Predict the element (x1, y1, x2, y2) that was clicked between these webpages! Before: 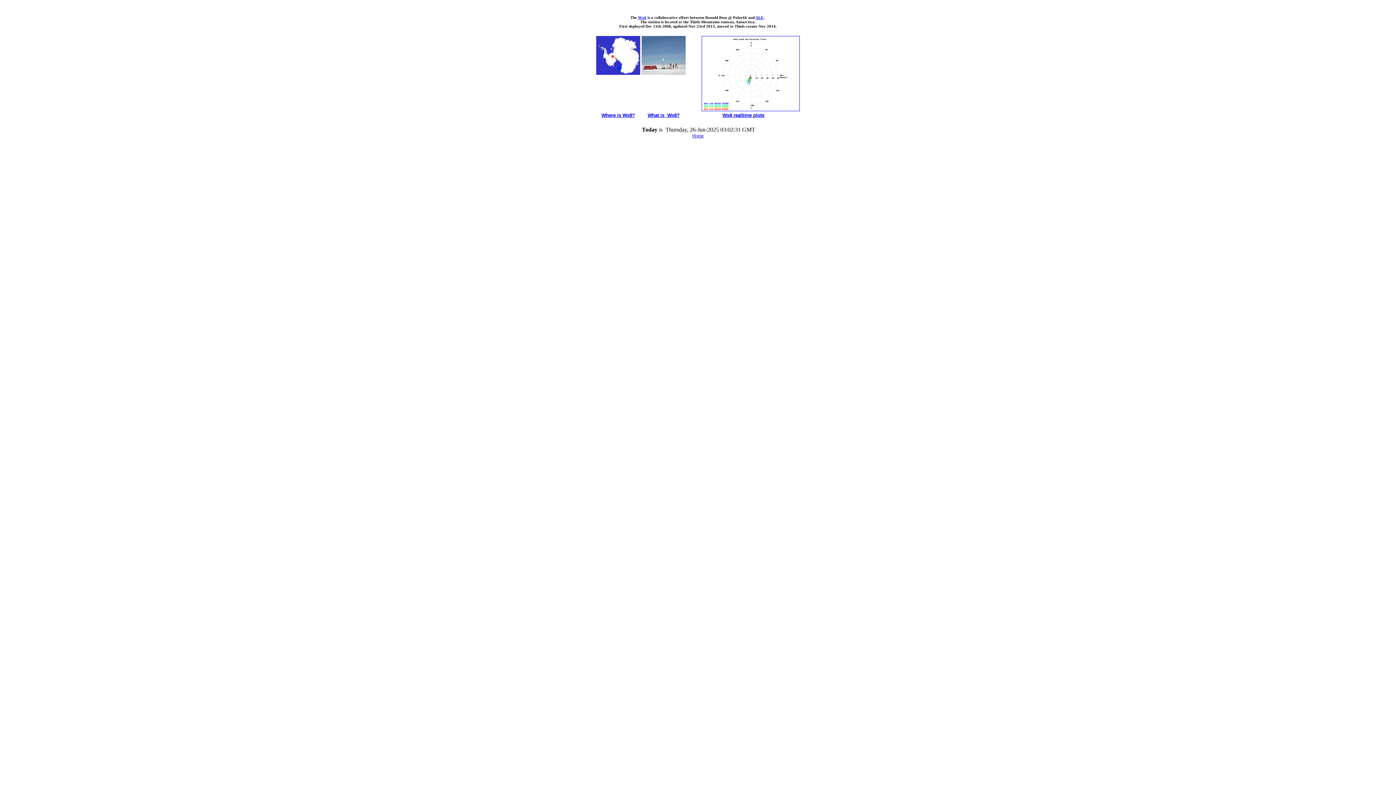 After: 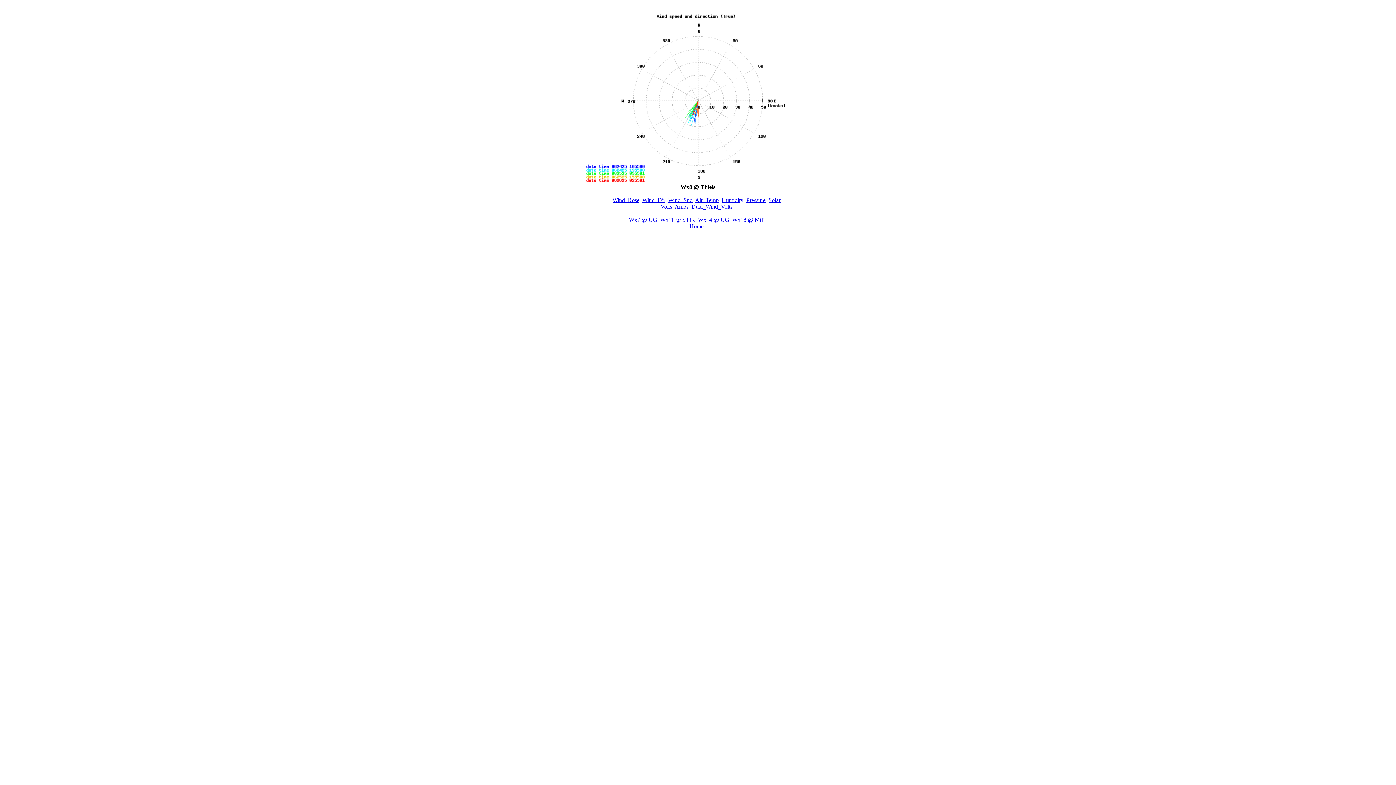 Action: bbox: (722, 113, 764, 117) label: Wx8 realtime plots